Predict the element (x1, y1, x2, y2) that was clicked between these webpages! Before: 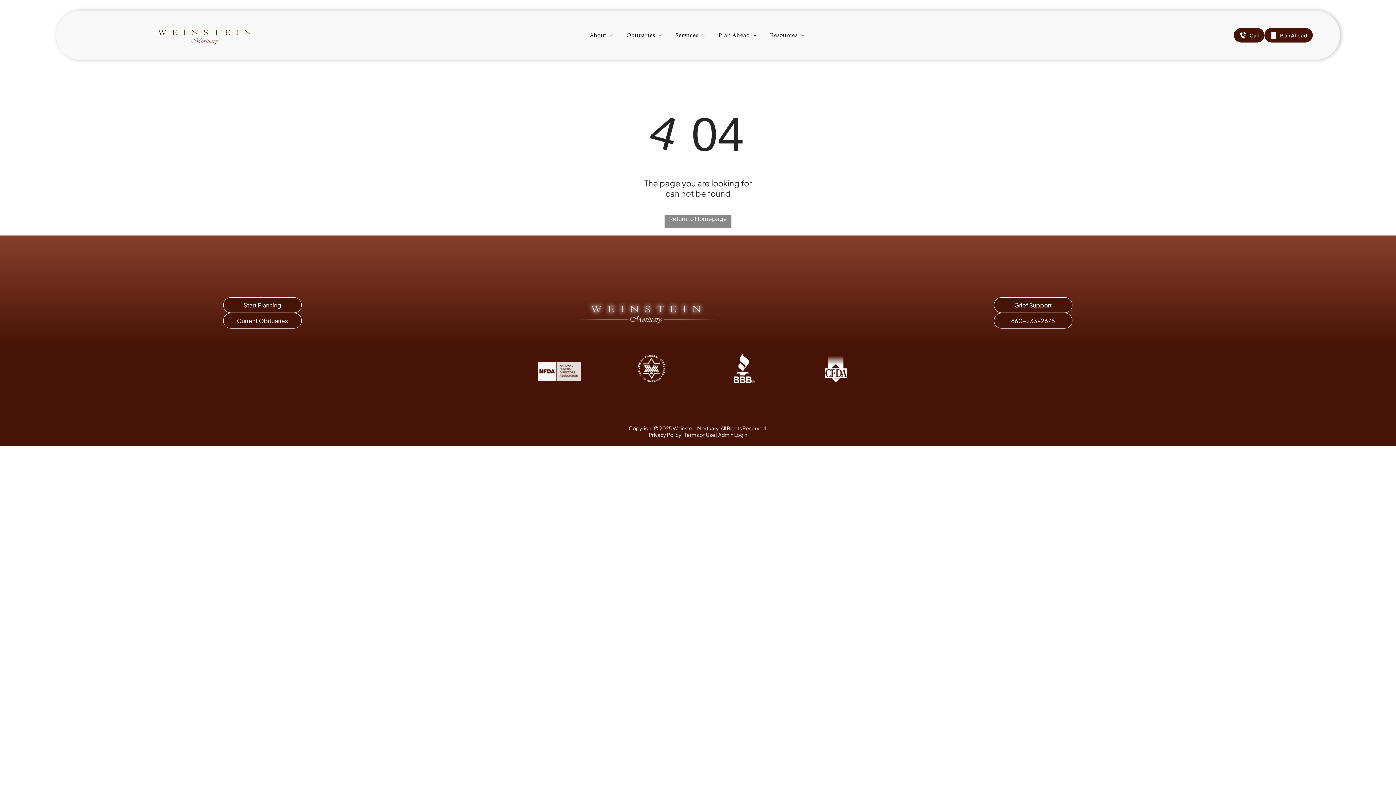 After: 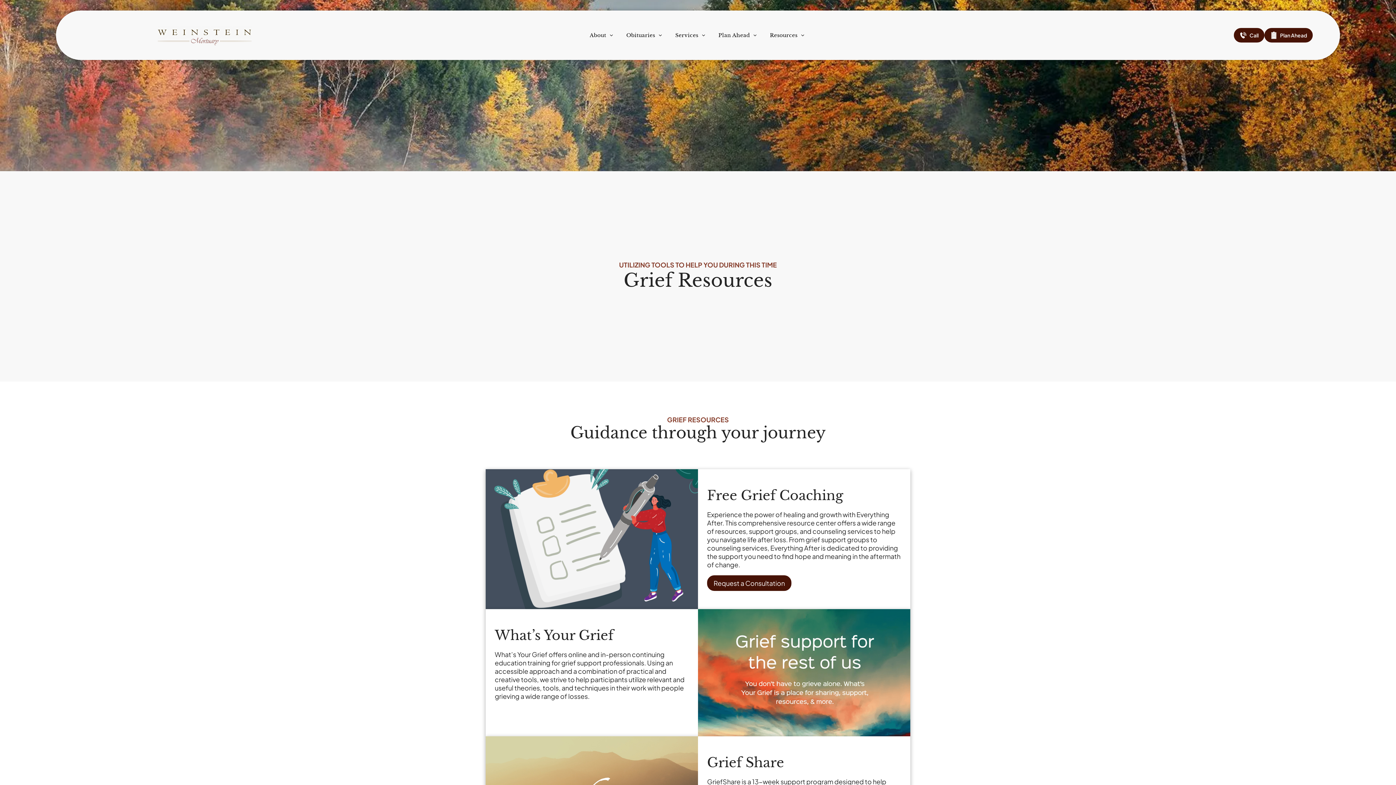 Action: bbox: (994, 297, 1072, 312) label: Grief Support